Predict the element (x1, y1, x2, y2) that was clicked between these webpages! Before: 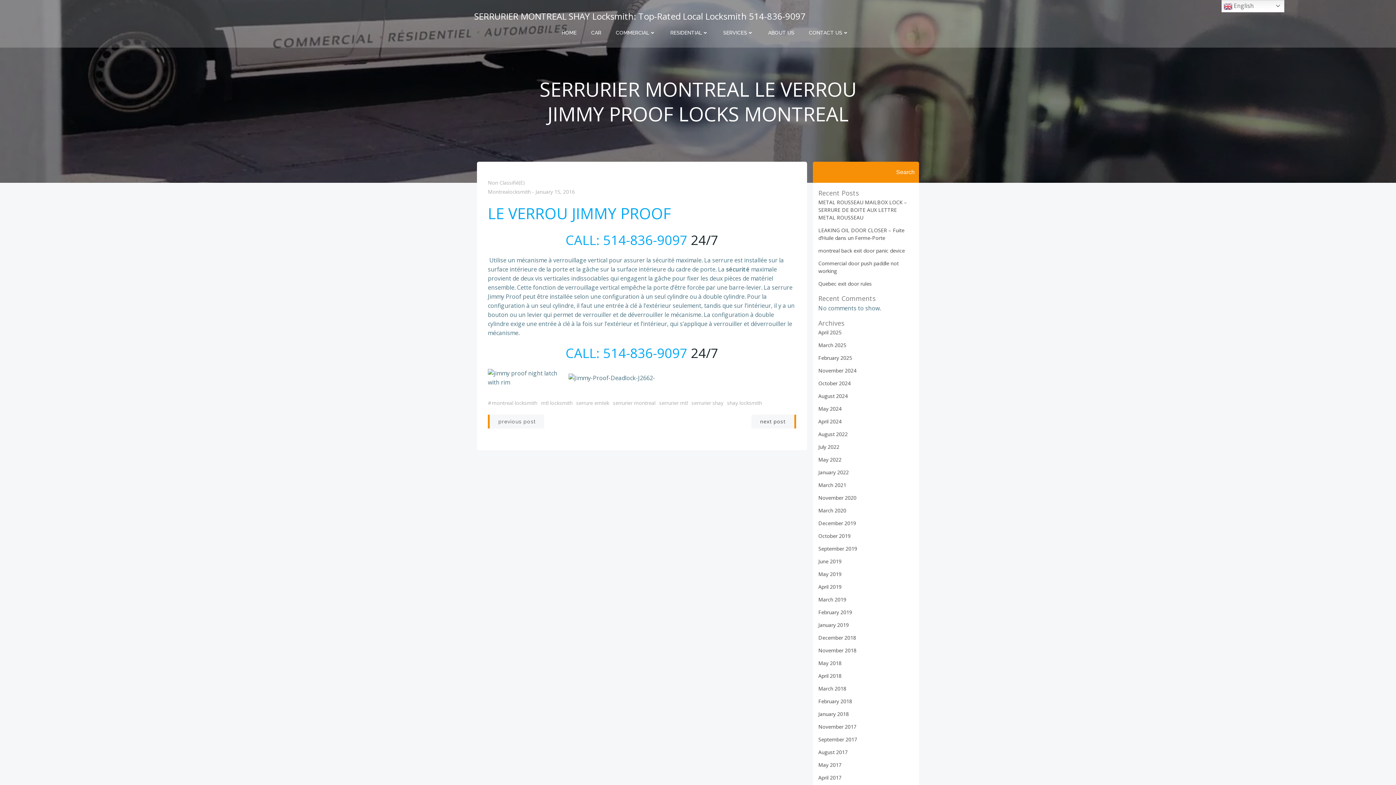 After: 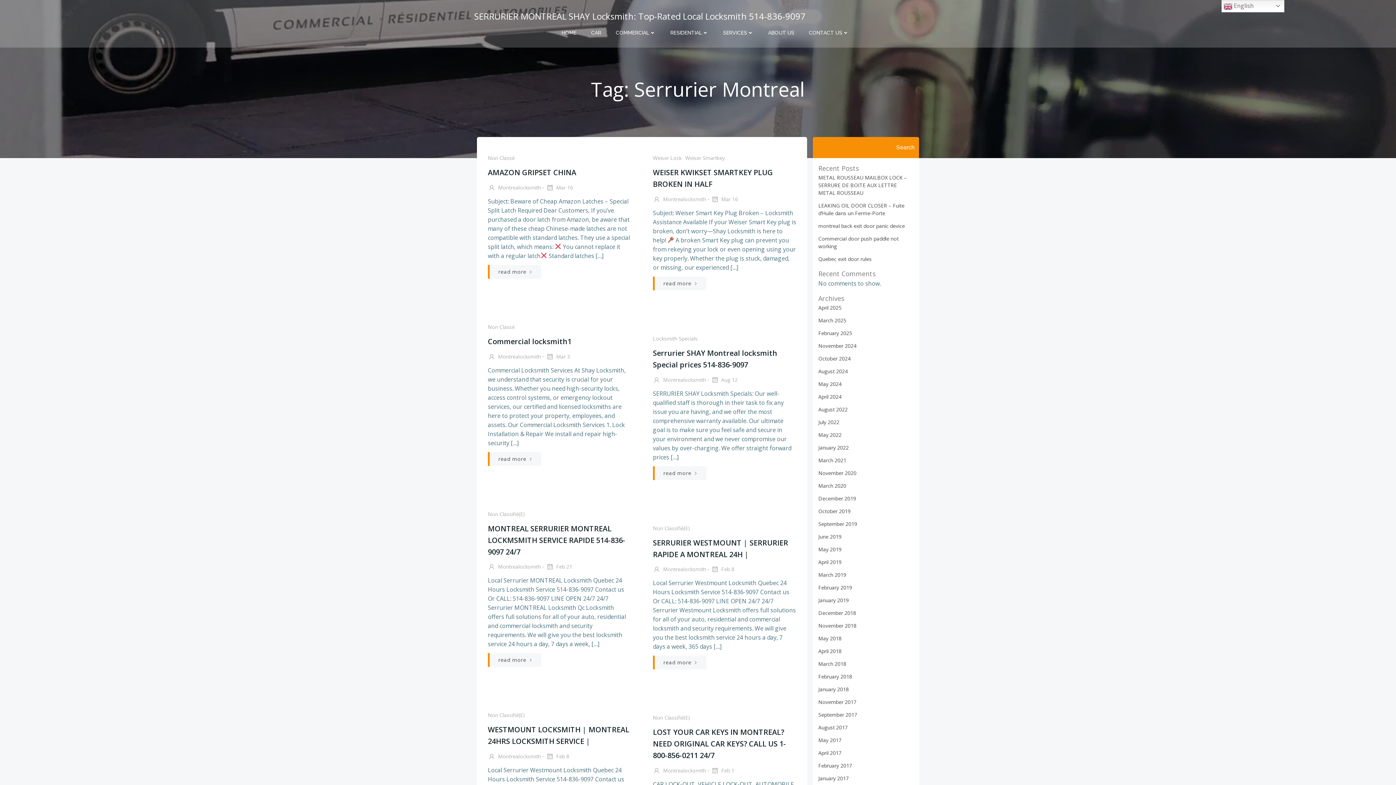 Action: label: serrurier montreal bbox: (613, 399, 655, 406)